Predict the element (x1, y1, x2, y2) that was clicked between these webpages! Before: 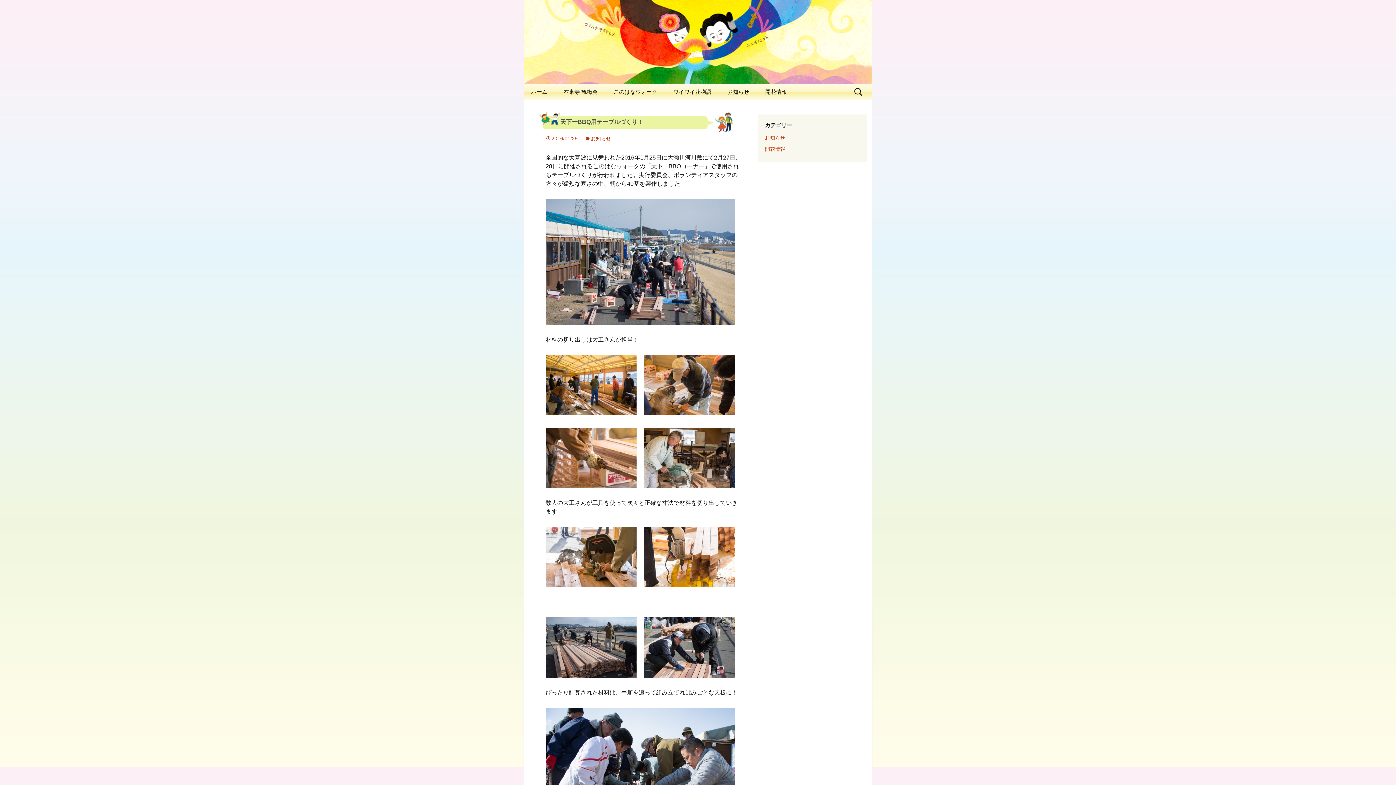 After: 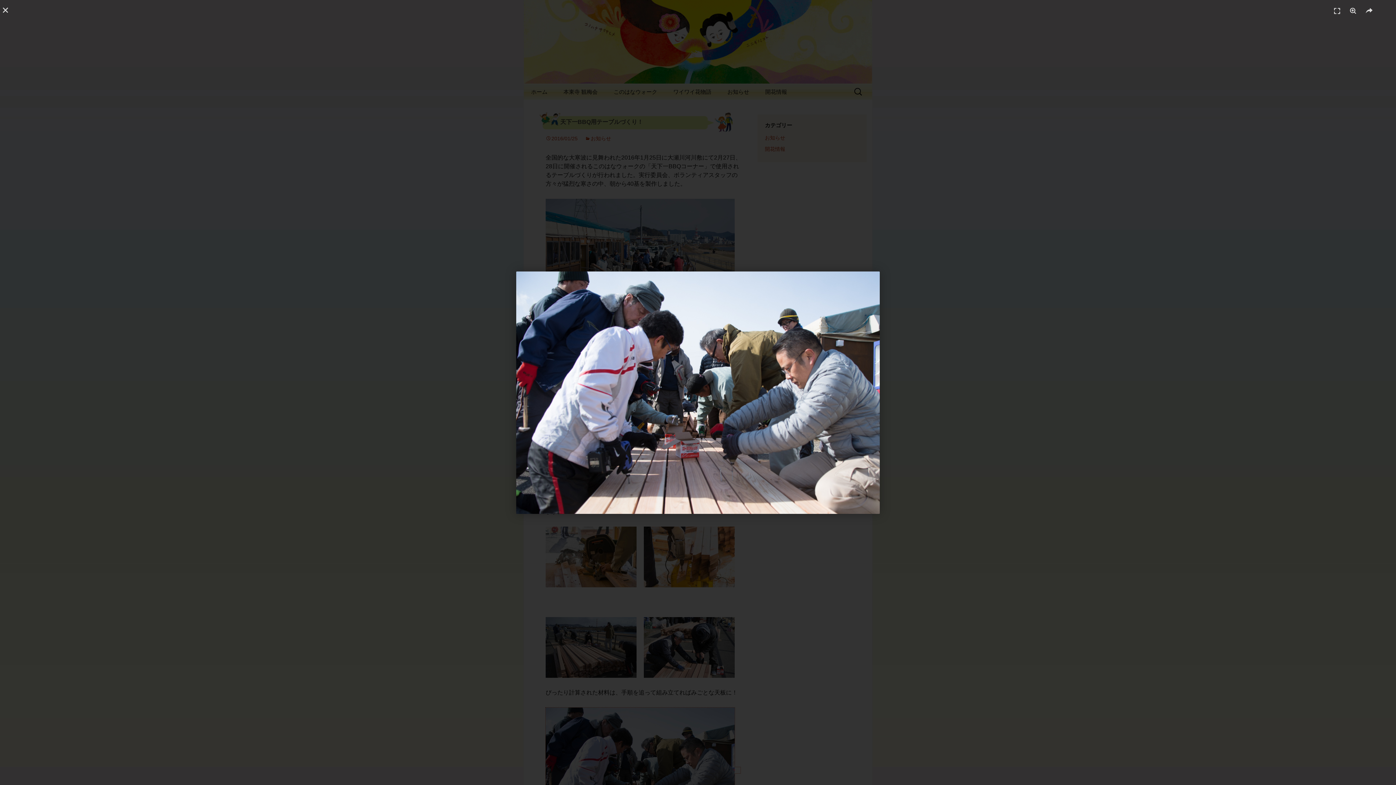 Action: bbox: (545, 767, 740, 773)